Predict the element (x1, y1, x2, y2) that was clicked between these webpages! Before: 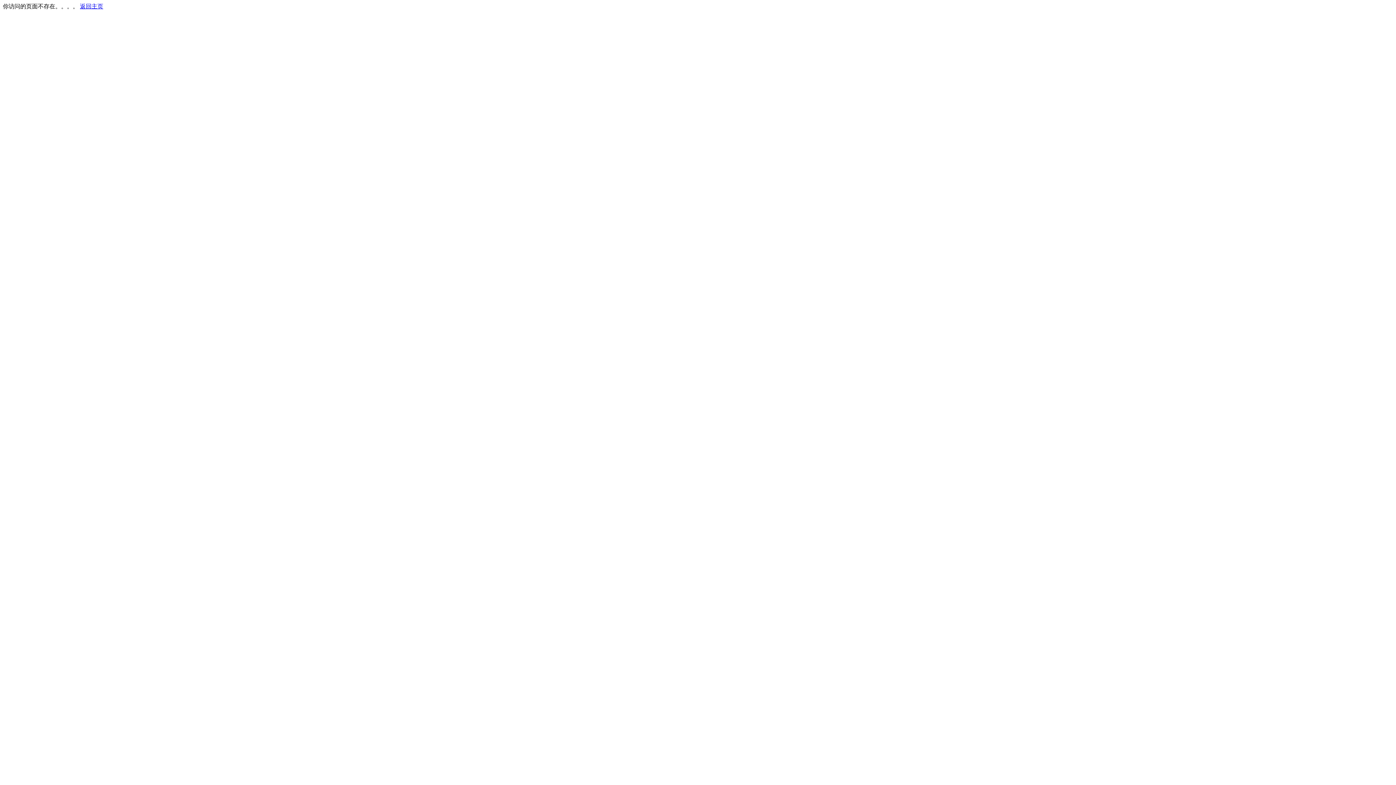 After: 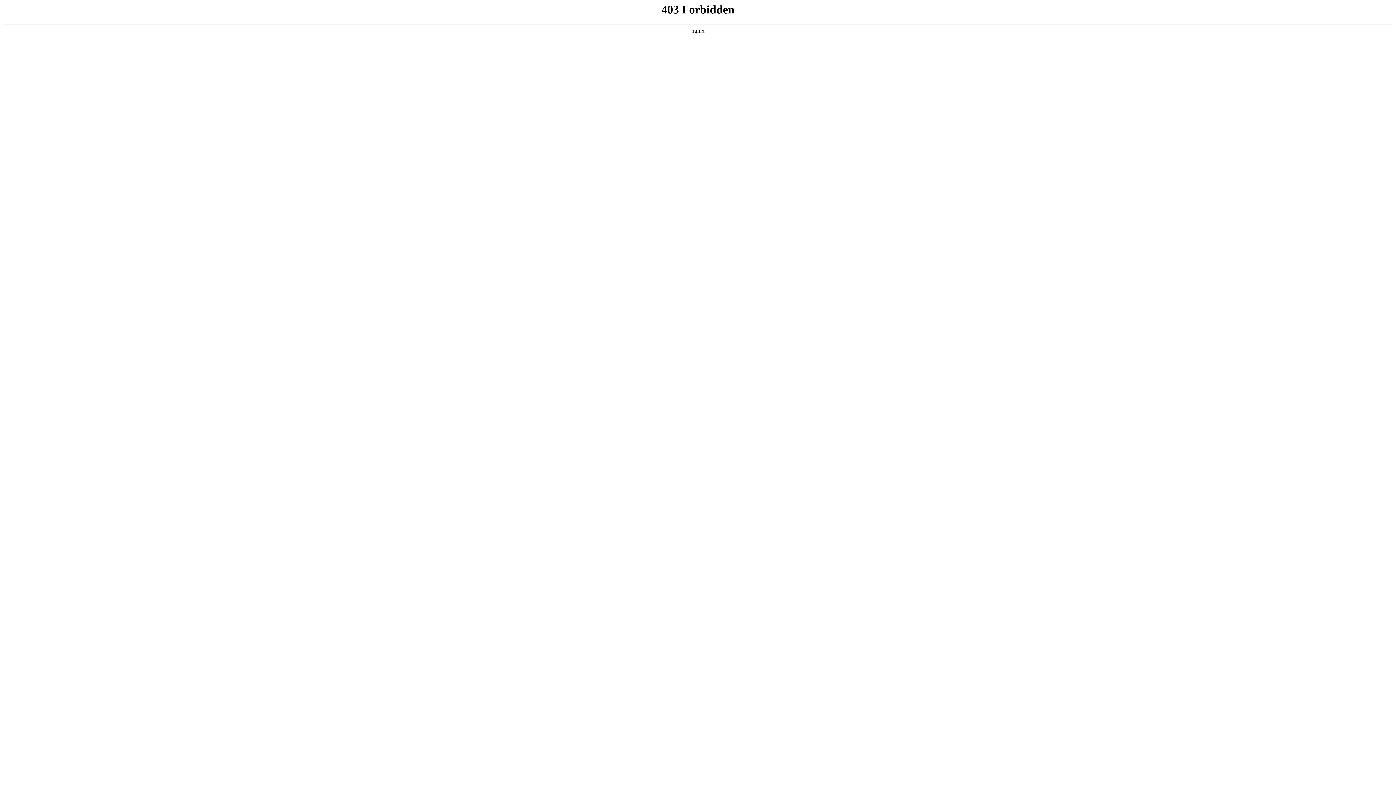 Action: label: 返回主页 bbox: (80, 3, 103, 9)